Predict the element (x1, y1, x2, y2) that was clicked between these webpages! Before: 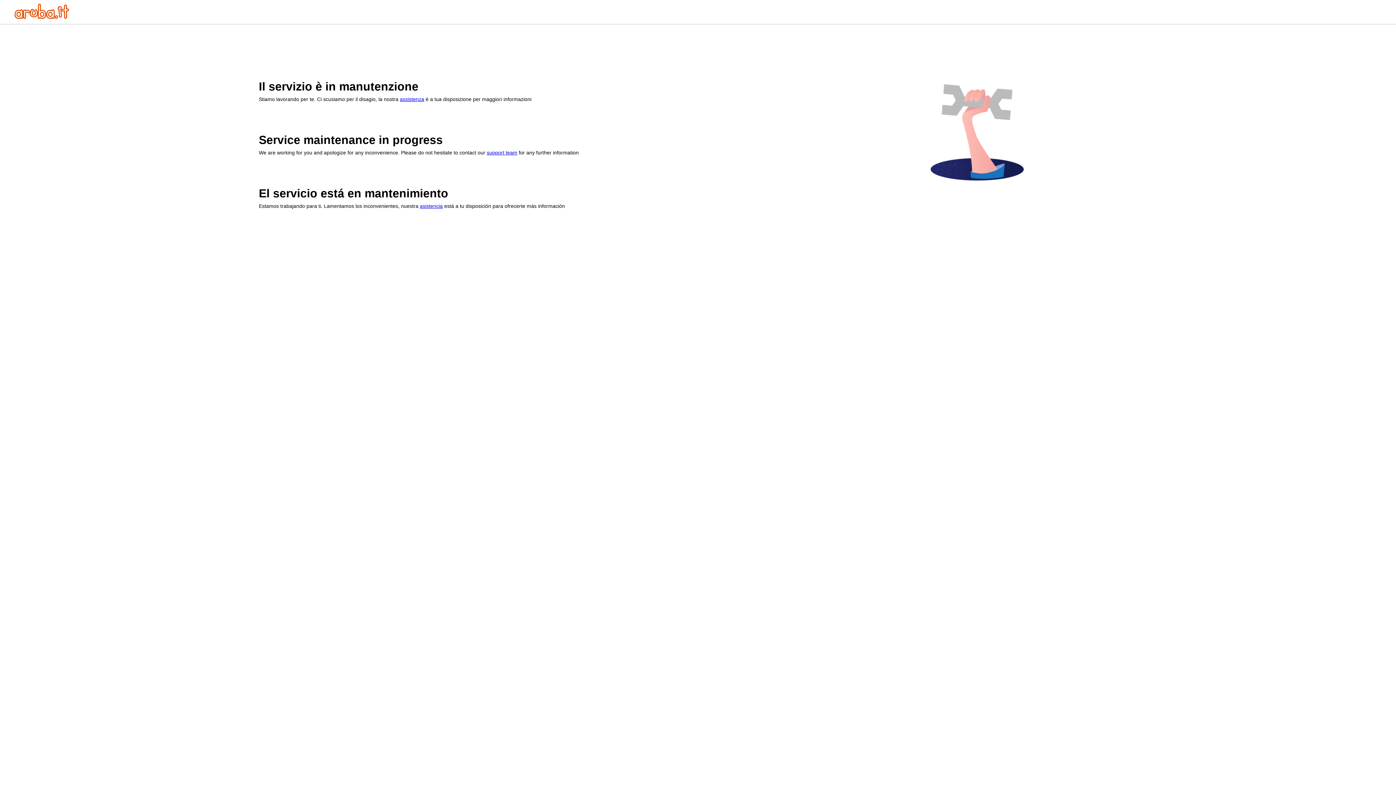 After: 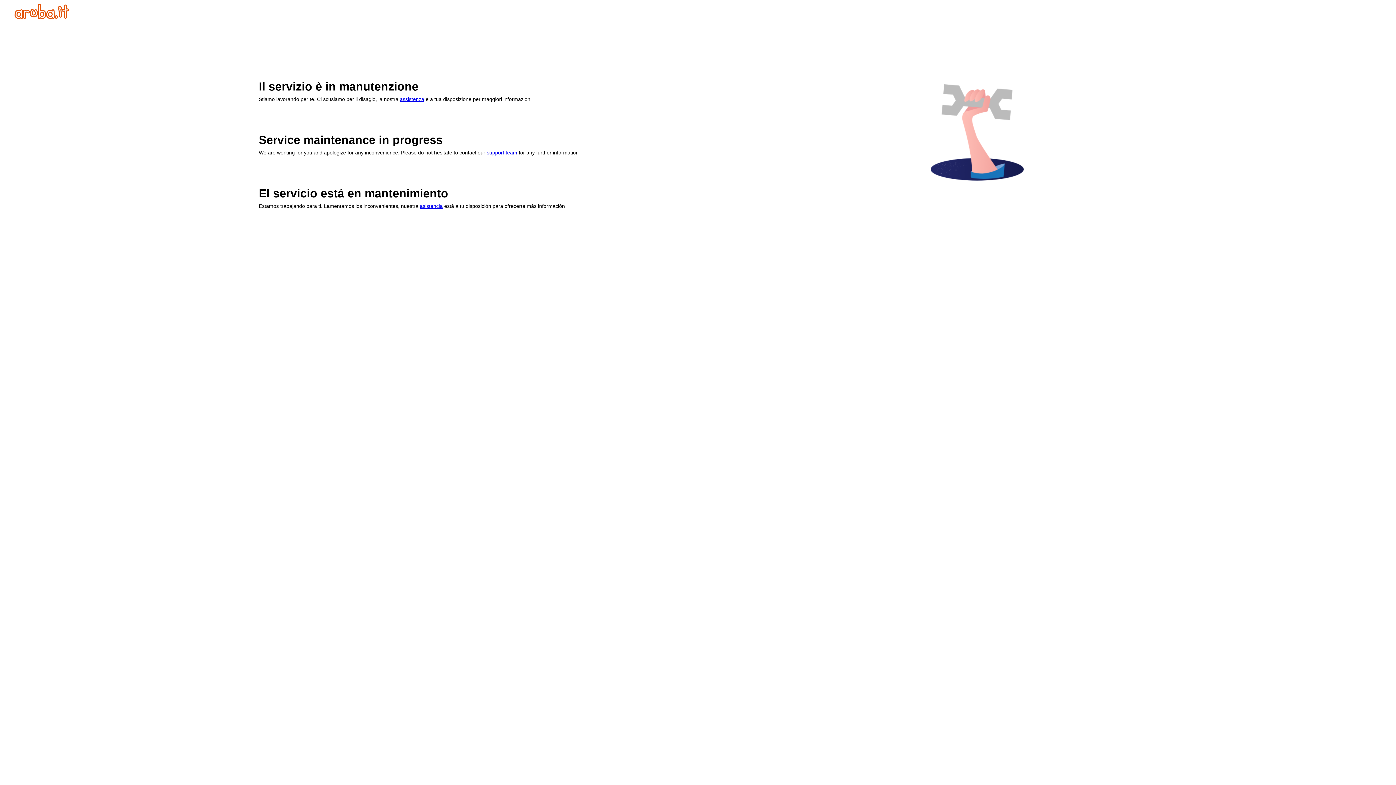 Action: label: support team bbox: (486, 149, 517, 155)